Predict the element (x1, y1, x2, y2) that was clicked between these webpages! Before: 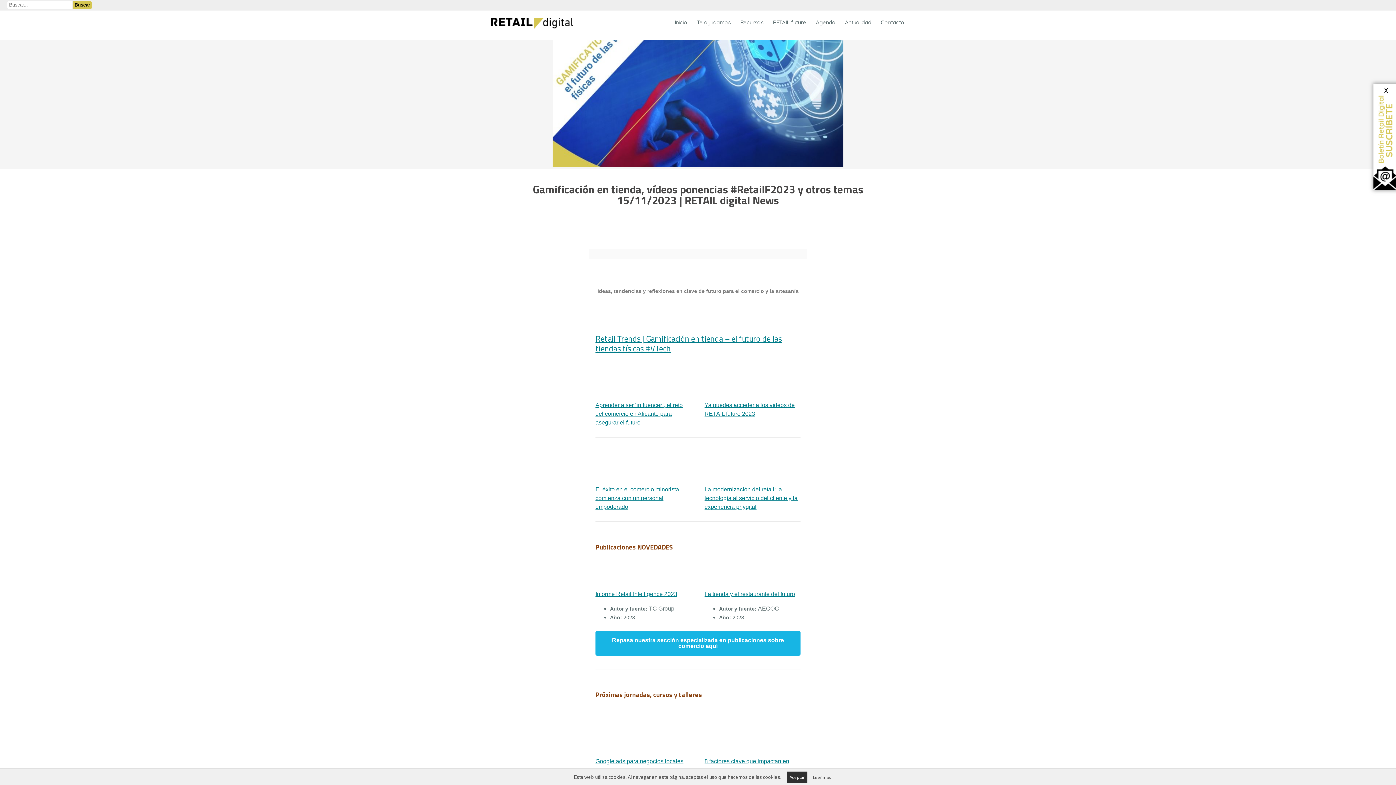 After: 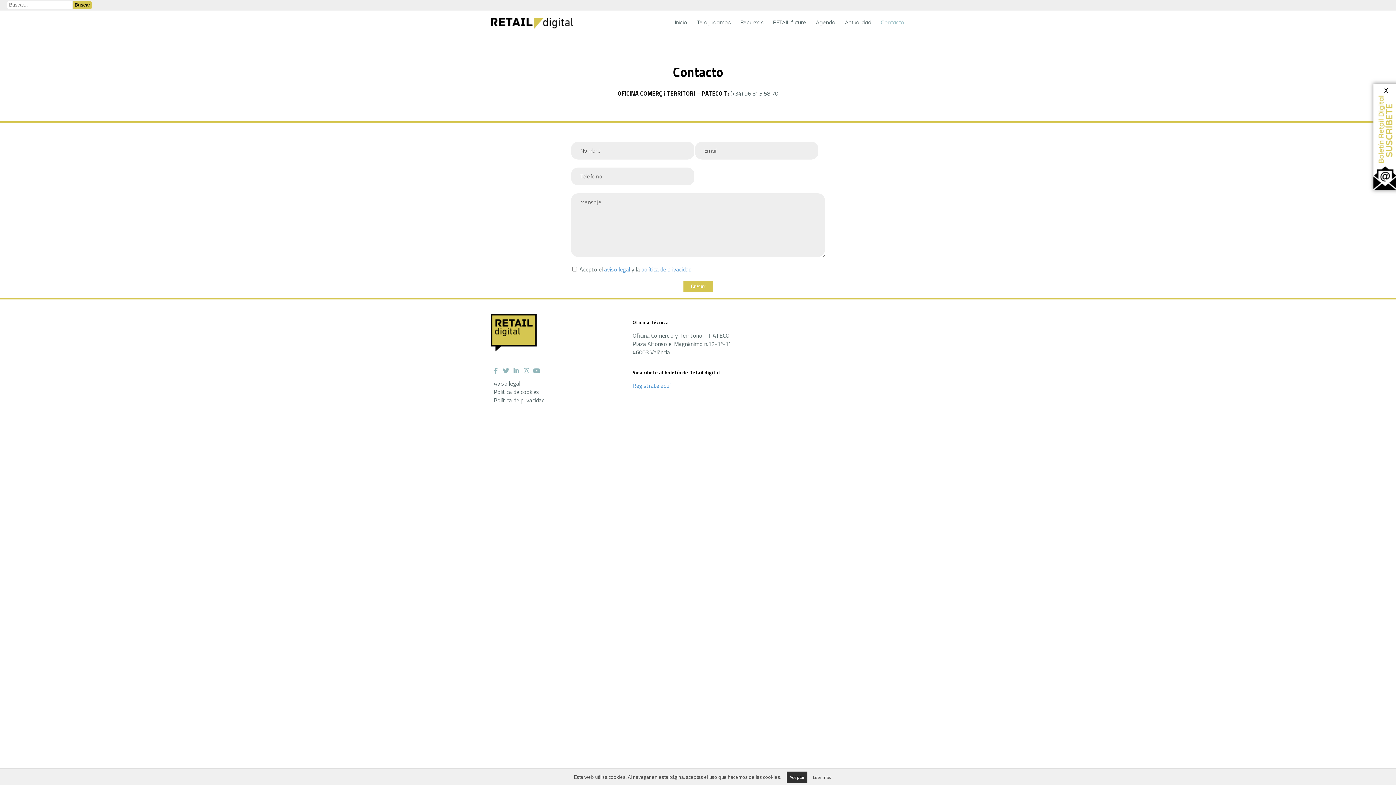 Action: label: Contacto bbox: (873, 18, 904, 28)